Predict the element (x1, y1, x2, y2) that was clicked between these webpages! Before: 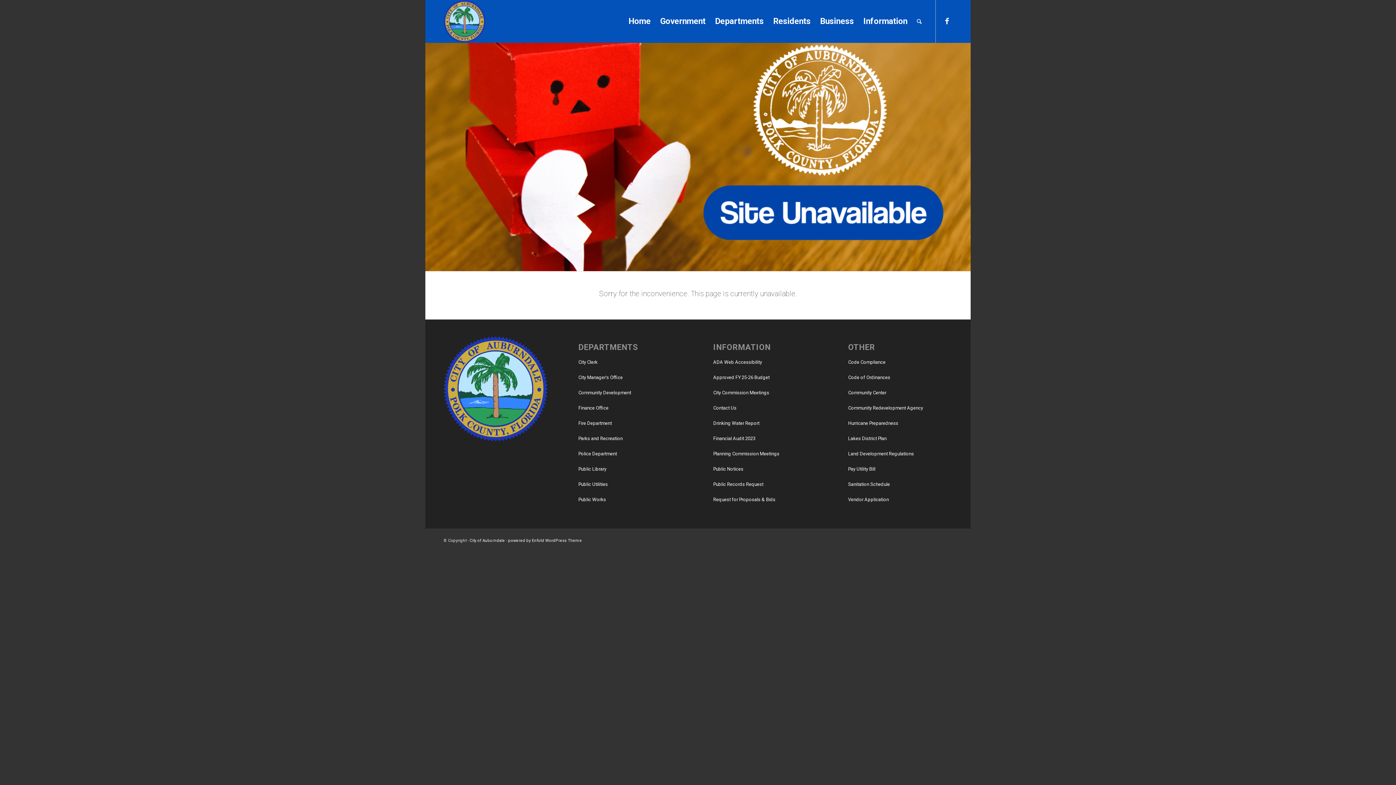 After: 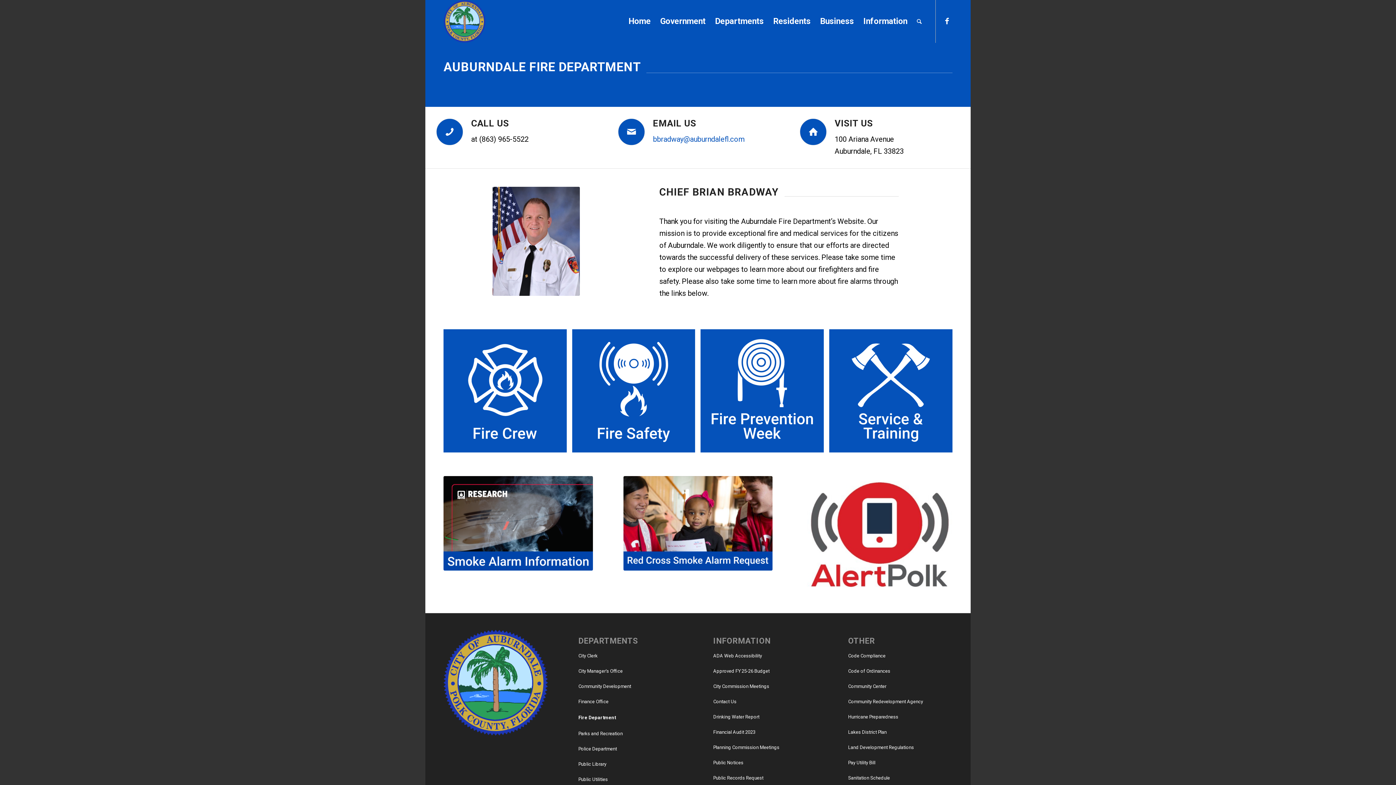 Action: bbox: (578, 415, 682, 431) label: Fire Department